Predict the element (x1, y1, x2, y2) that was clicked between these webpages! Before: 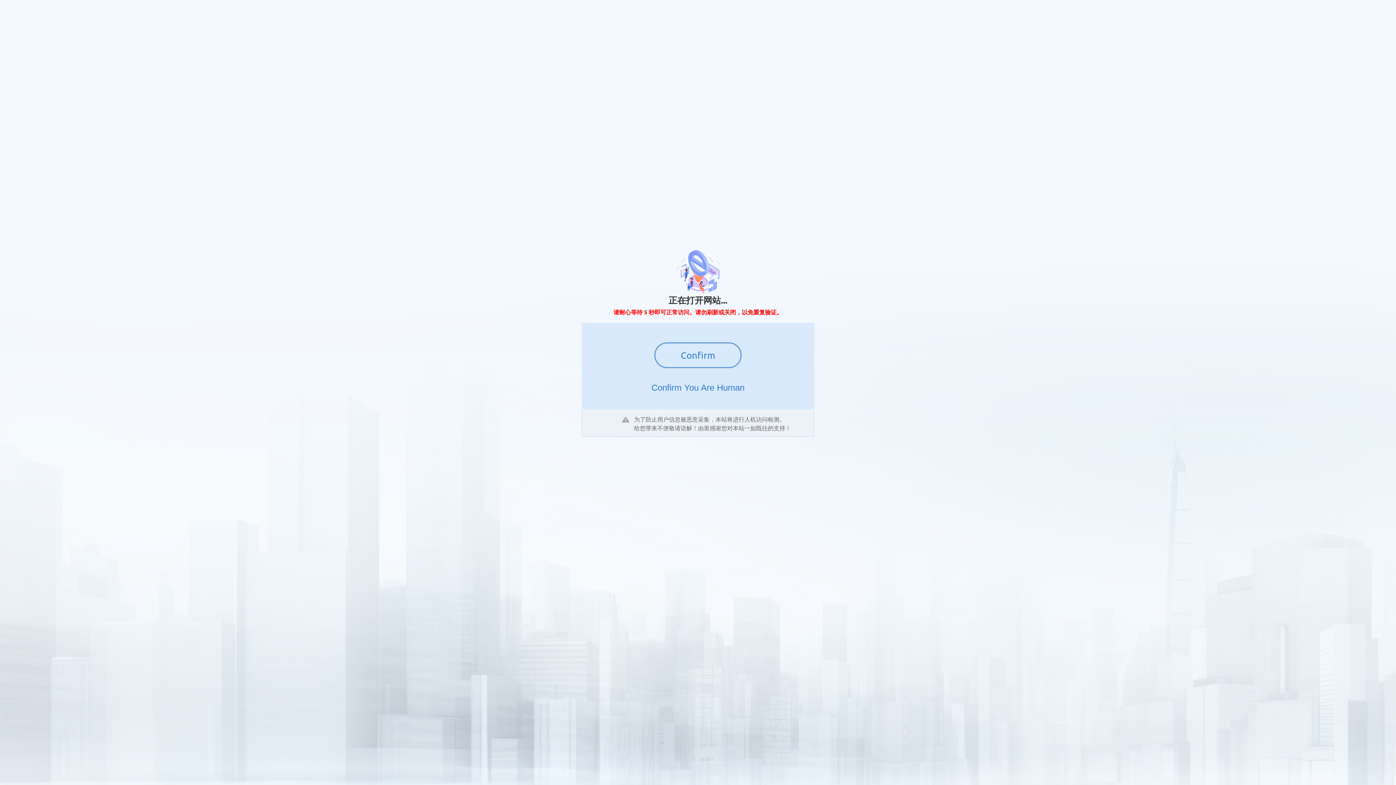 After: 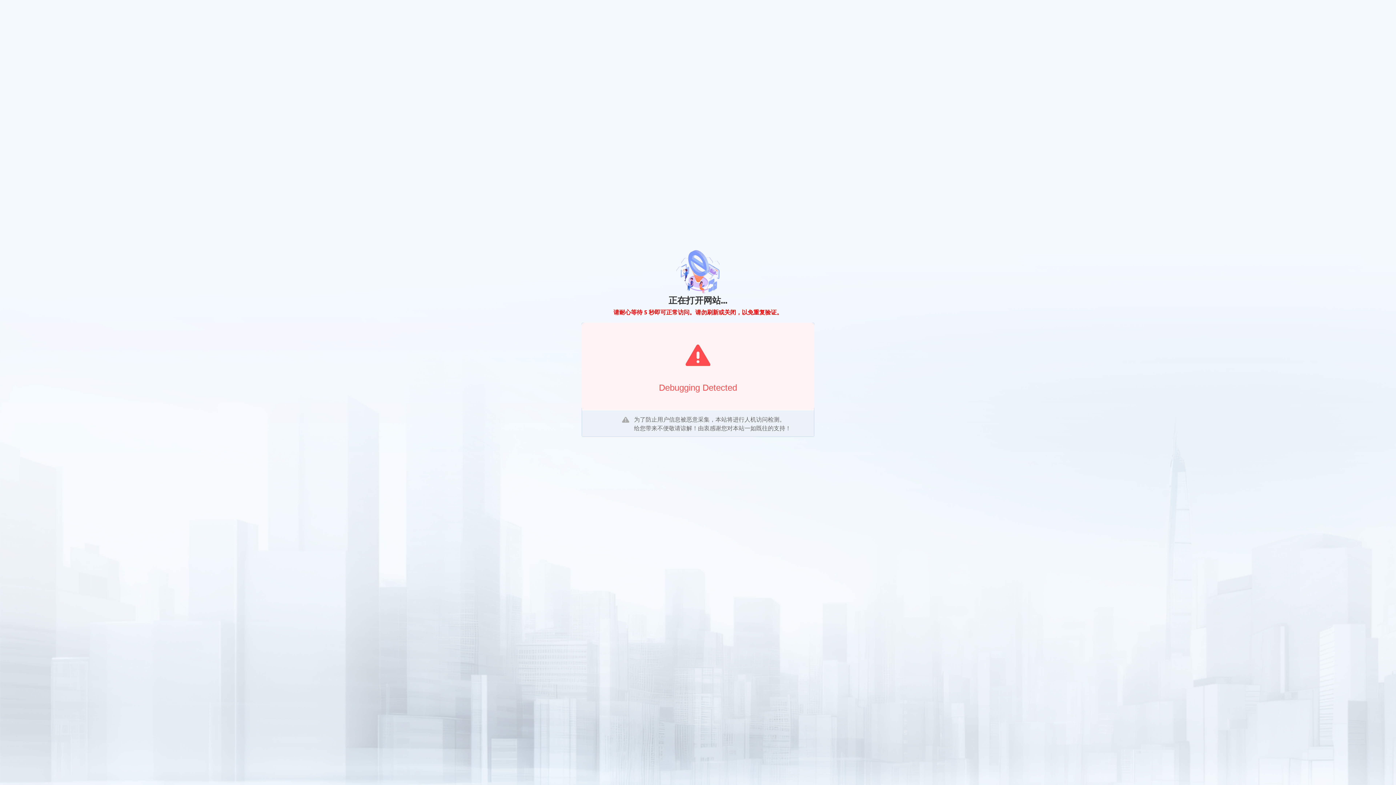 Action: label: Confirm bbox: (654, 342, 741, 368)